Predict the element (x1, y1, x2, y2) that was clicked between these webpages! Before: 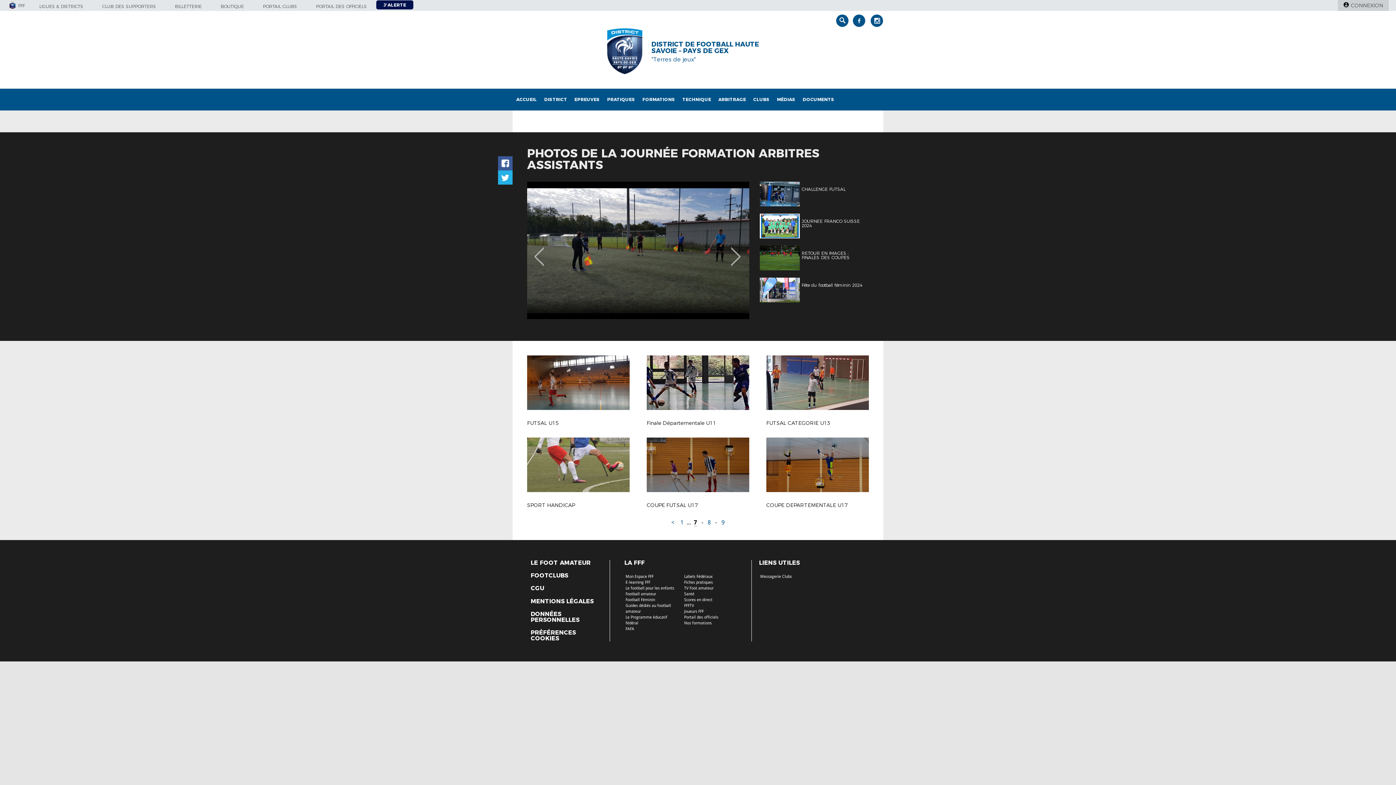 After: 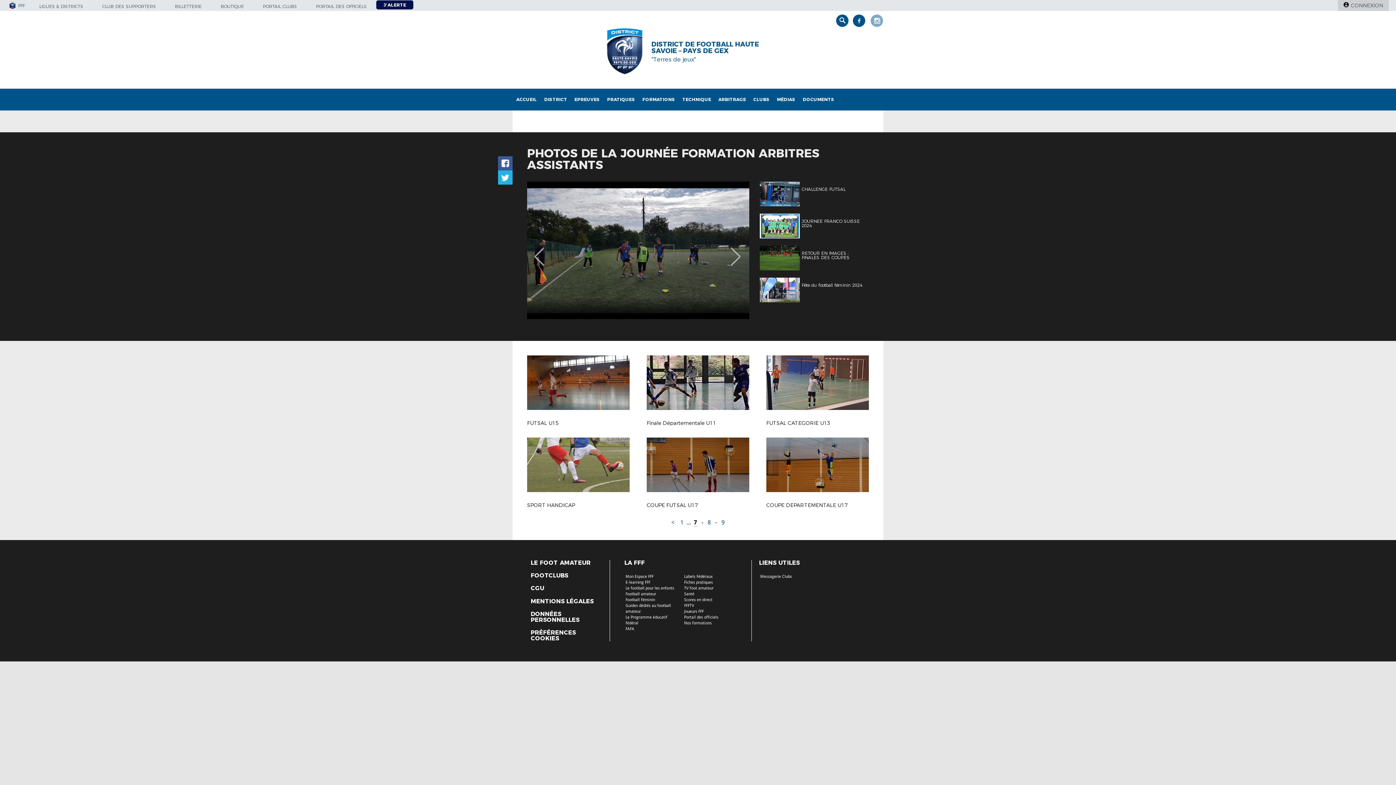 Action: bbox: (870, 14, 883, 26)